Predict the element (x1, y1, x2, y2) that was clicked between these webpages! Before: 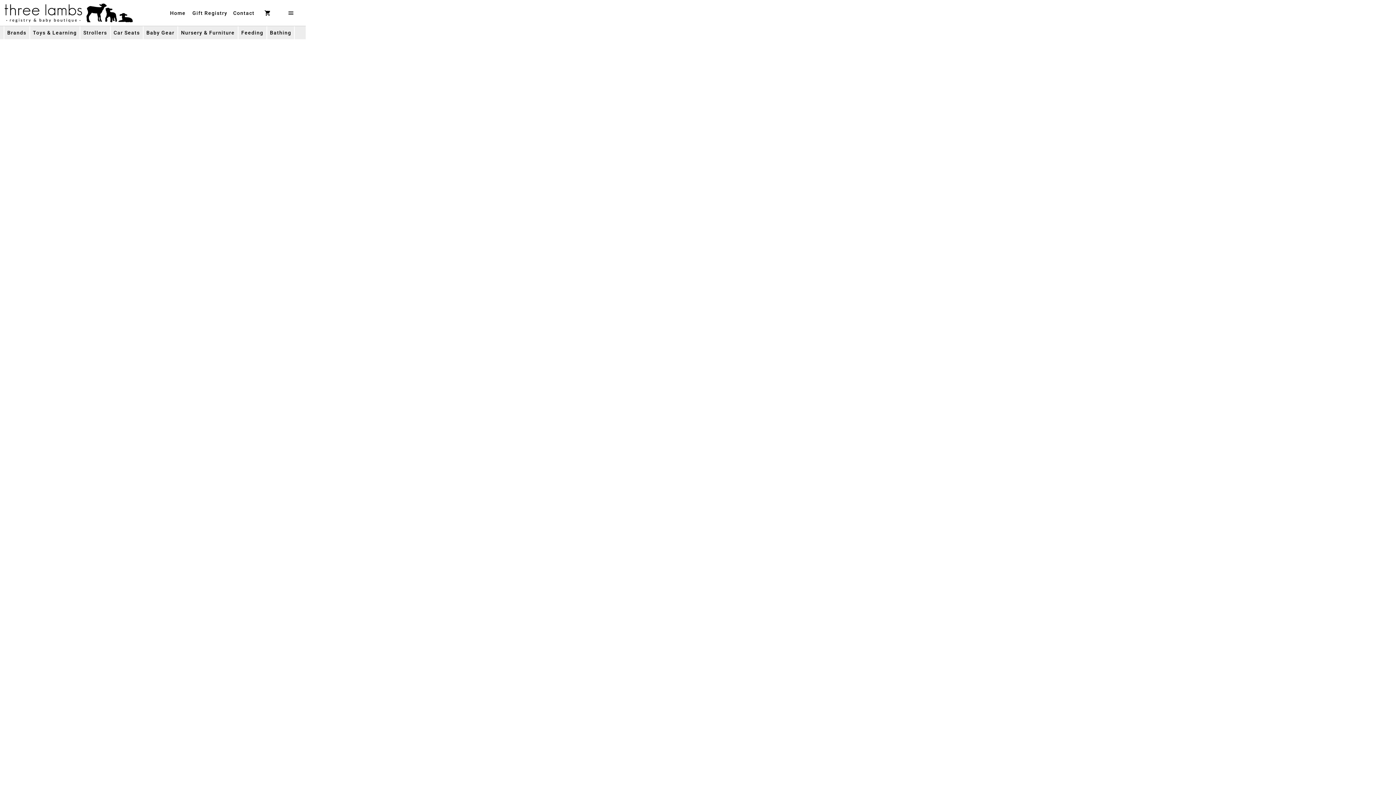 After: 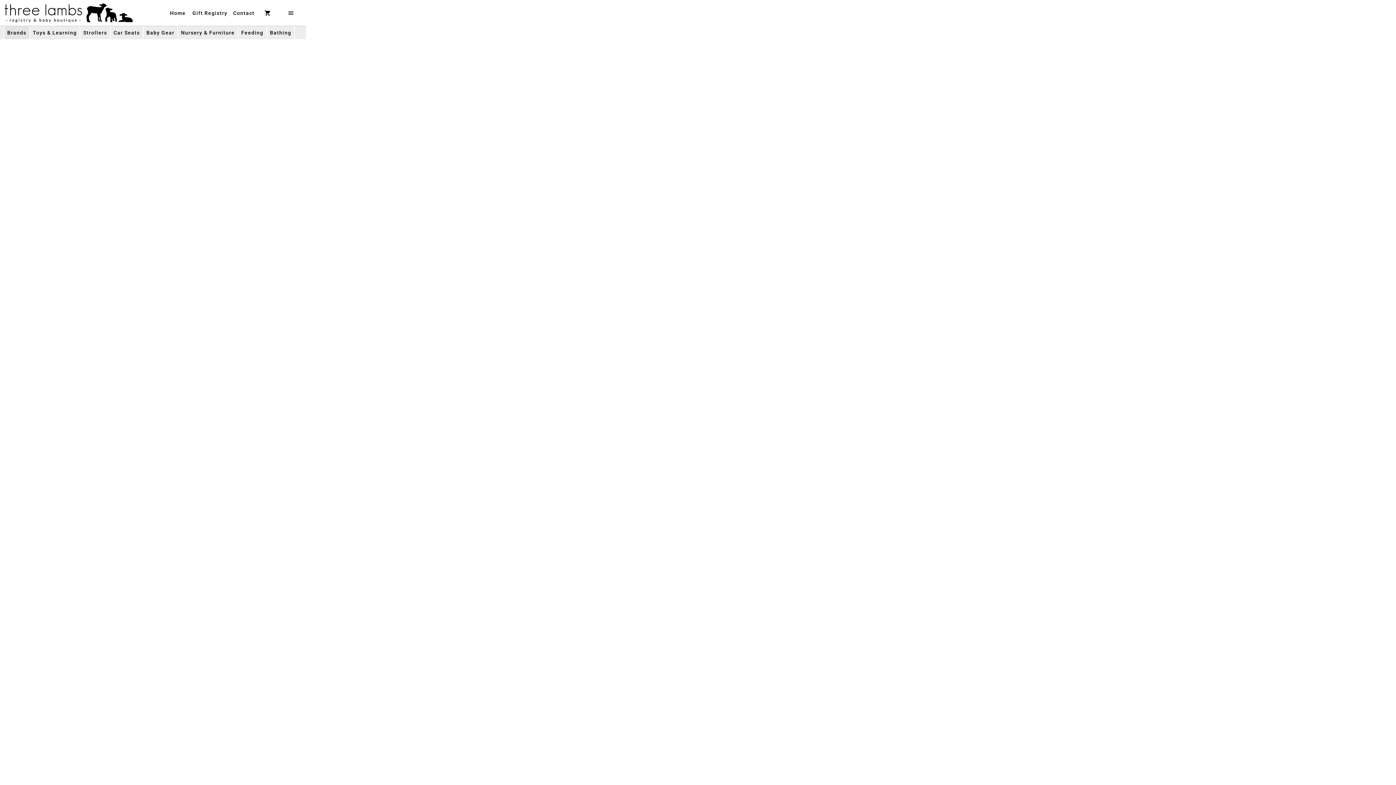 Action: label: Brands bbox: (4, 26, 29, 39)